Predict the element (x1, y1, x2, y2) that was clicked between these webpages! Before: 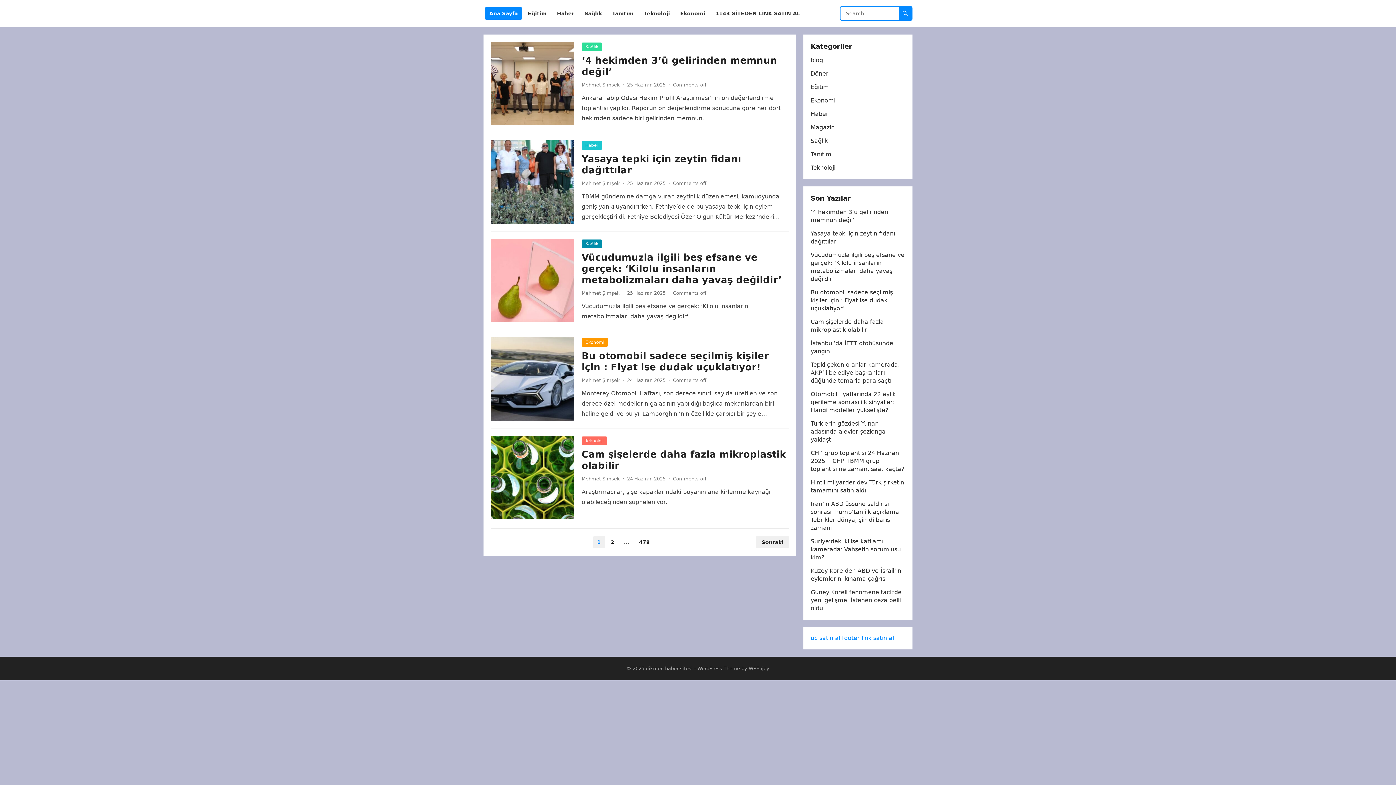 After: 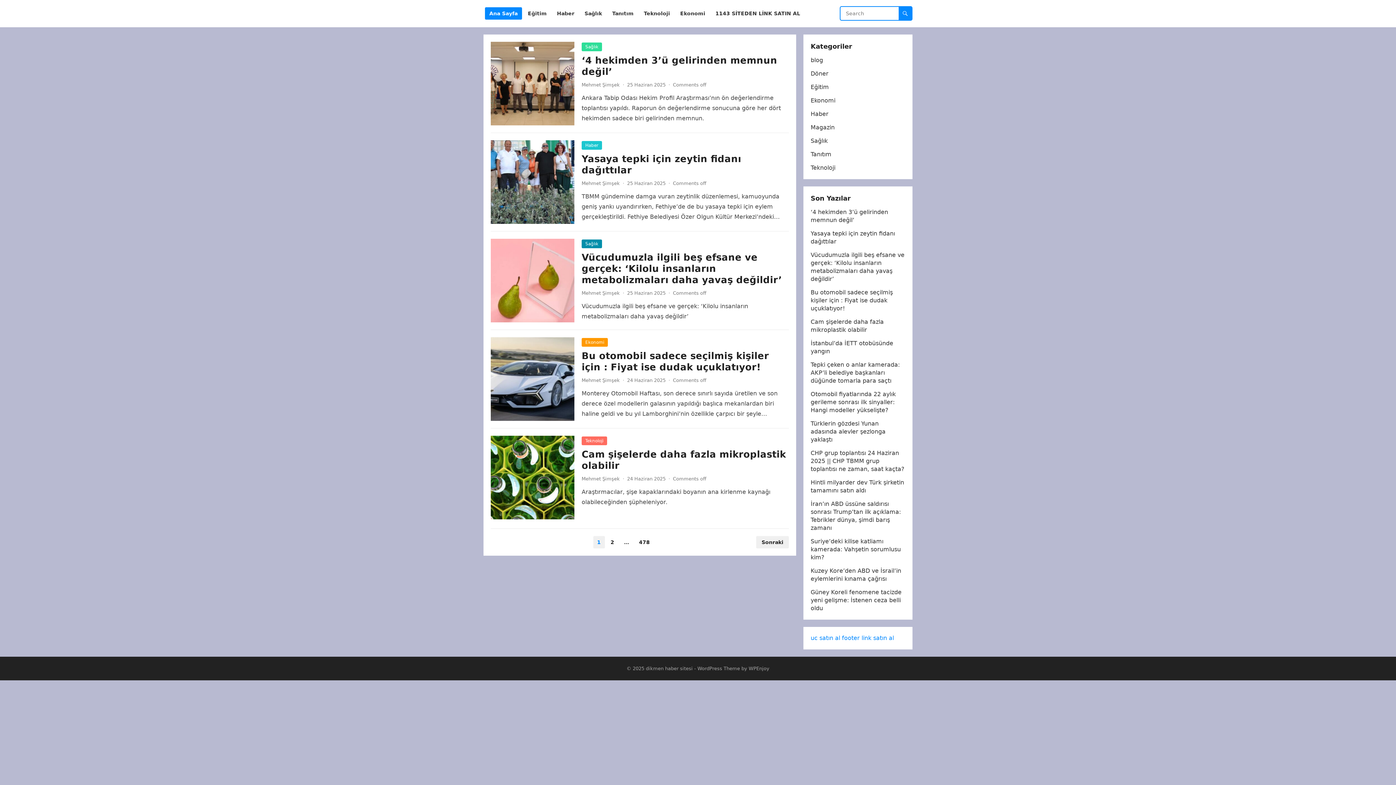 Action: bbox: (842, 634, 894, 641) label: footer link satın al